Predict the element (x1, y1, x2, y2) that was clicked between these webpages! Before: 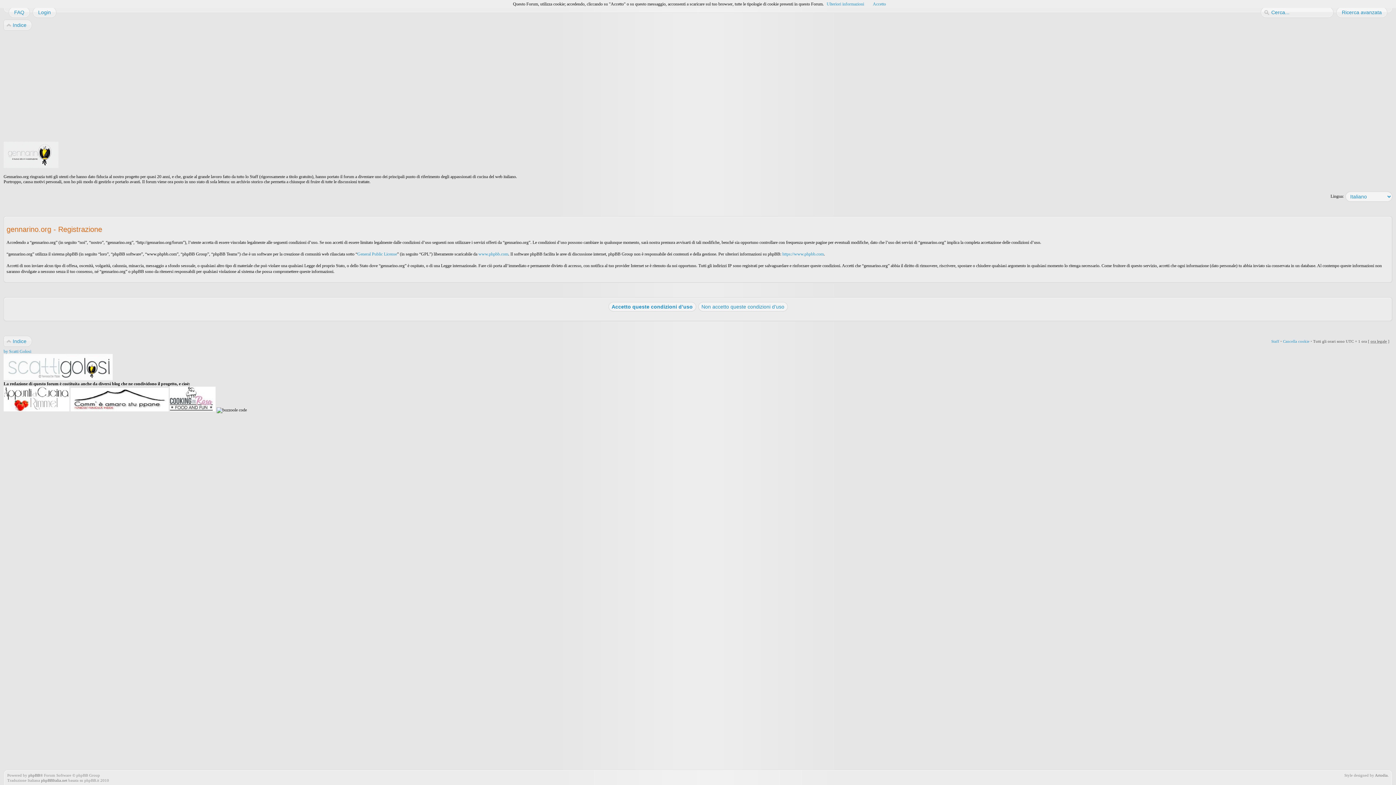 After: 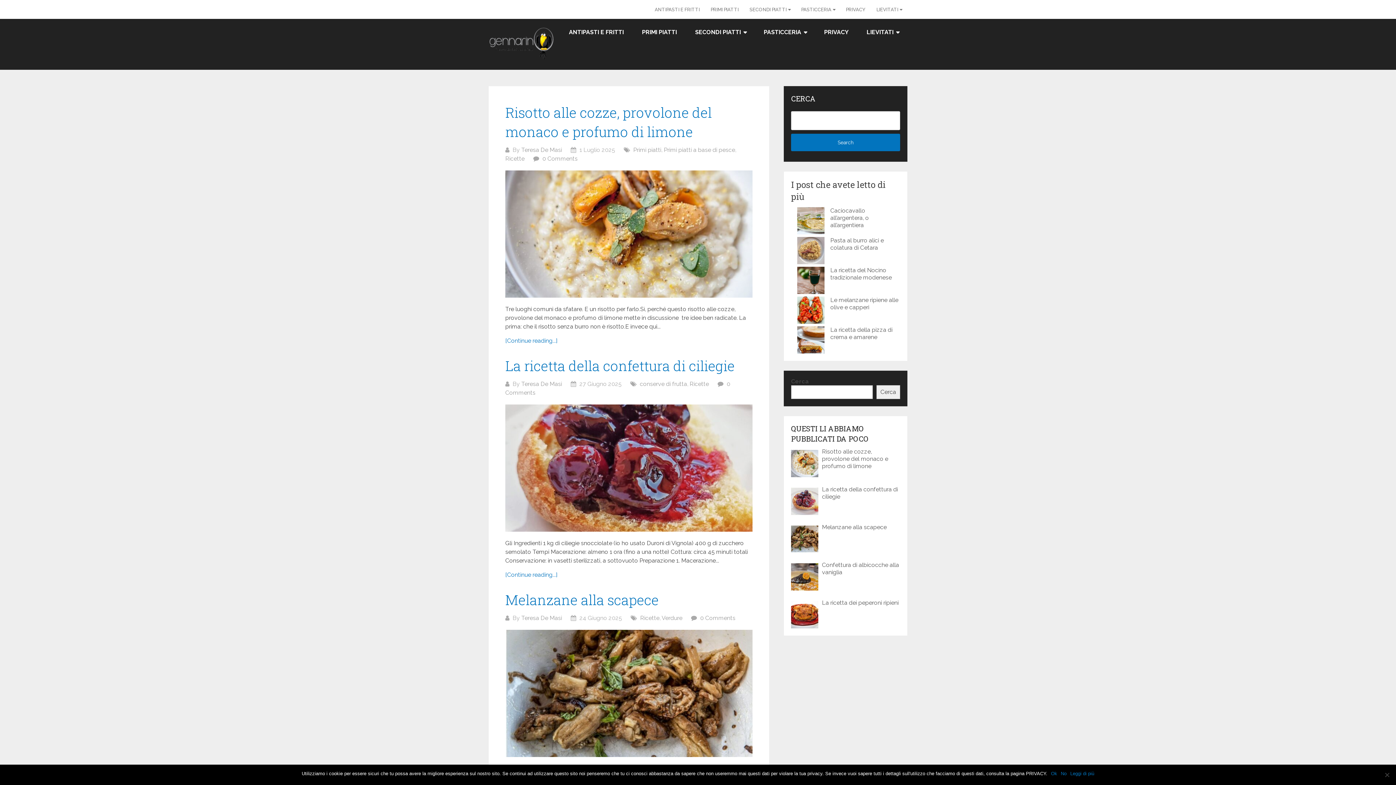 Action: bbox: (3, 164, 58, 169)